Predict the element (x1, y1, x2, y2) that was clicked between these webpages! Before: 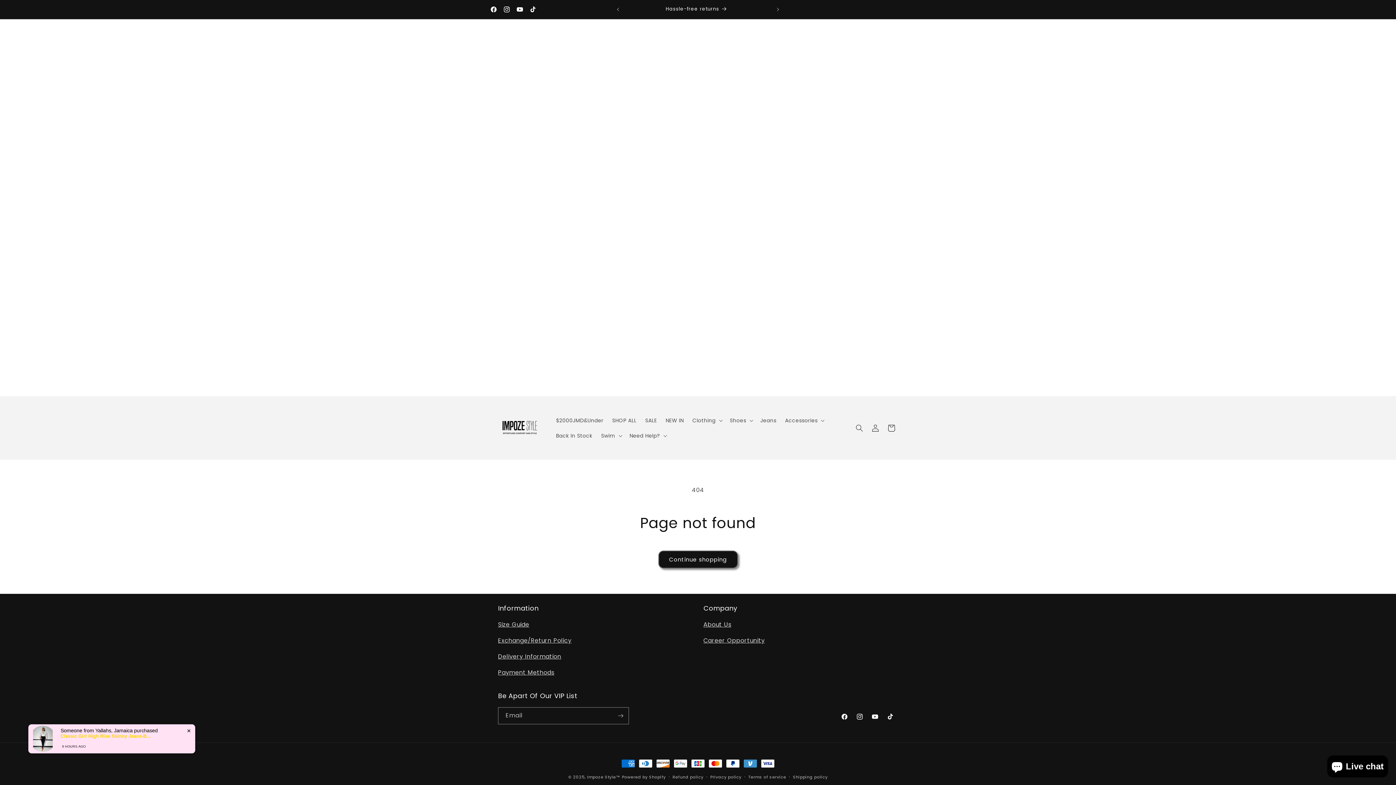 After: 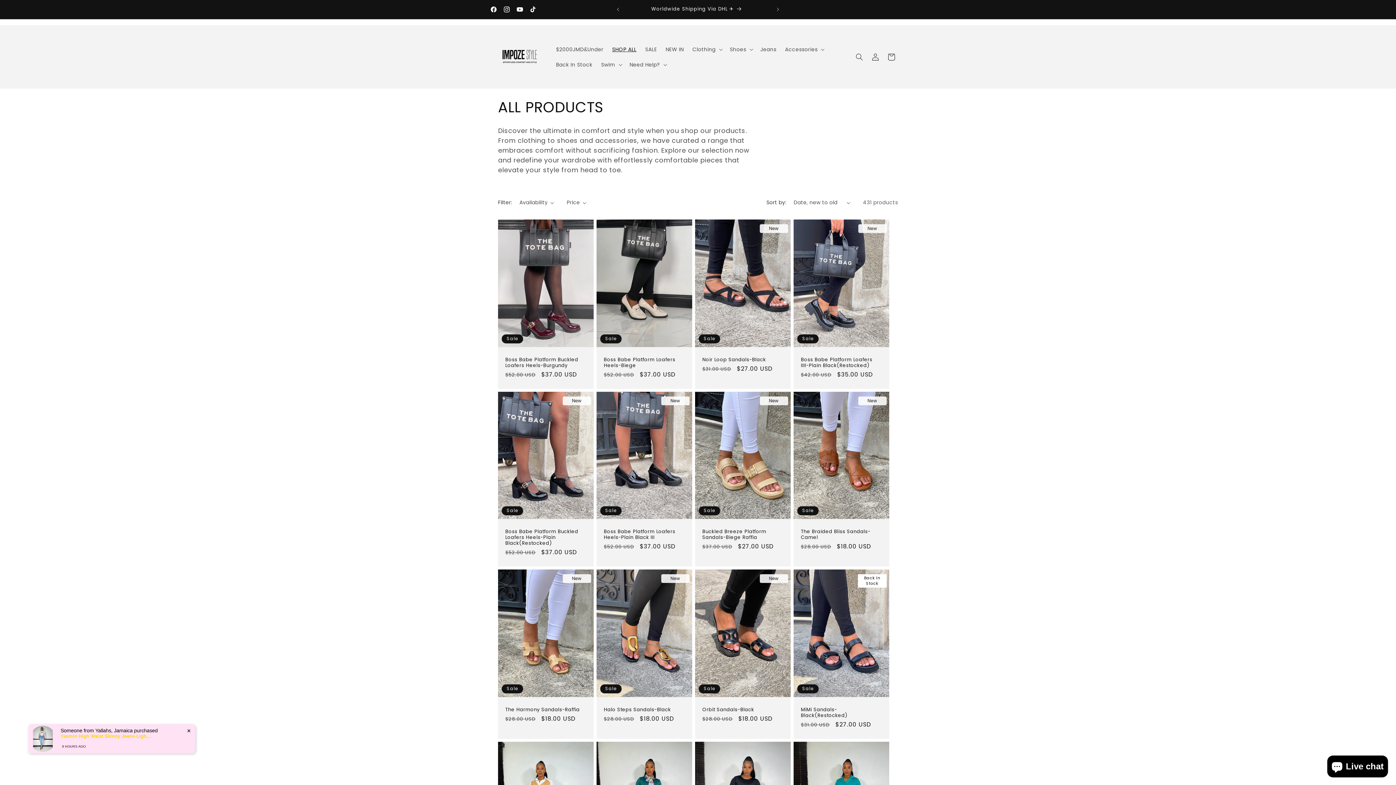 Action: label: SHOP ALL bbox: (607, 412, 640, 428)